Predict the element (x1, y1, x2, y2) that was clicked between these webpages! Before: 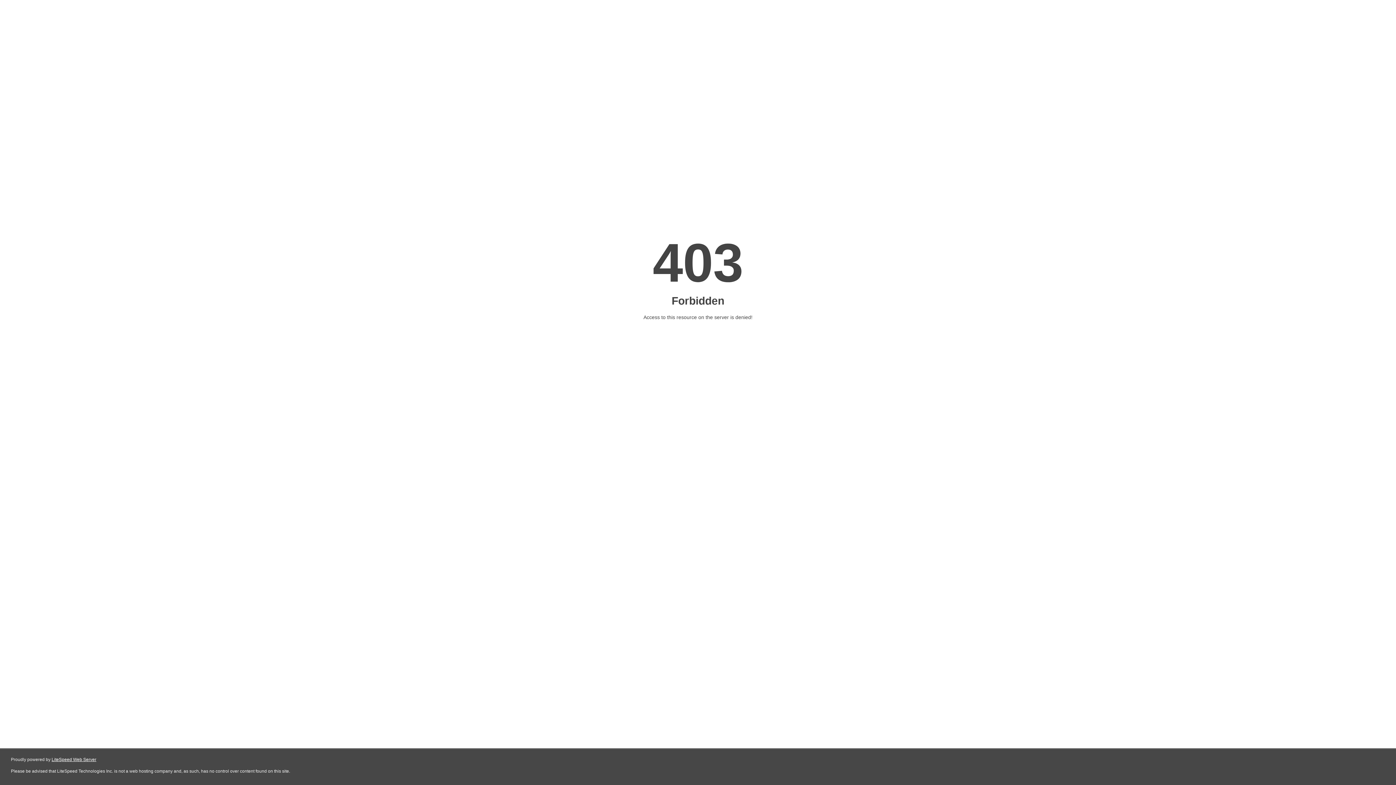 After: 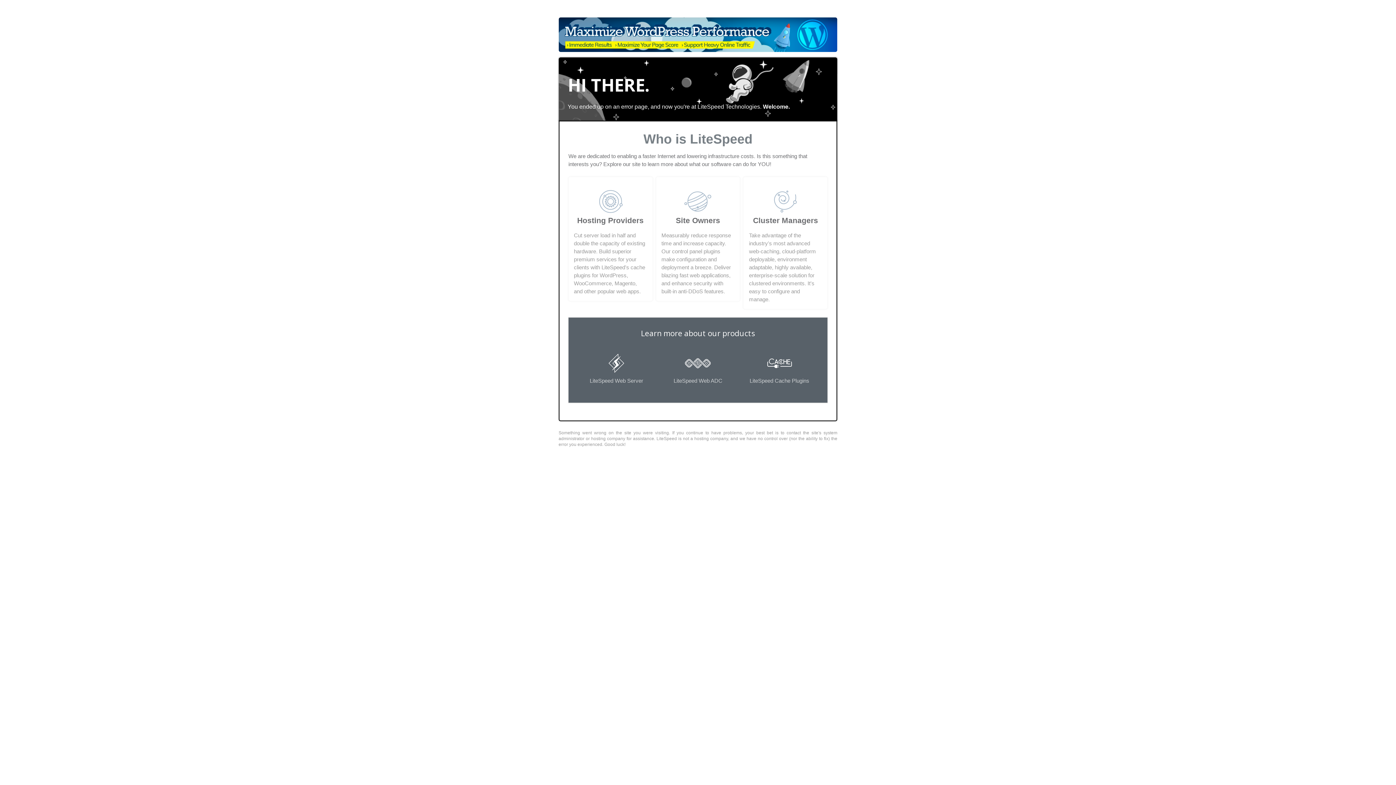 Action: bbox: (51, 757, 96, 762) label: LiteSpeed Web Server